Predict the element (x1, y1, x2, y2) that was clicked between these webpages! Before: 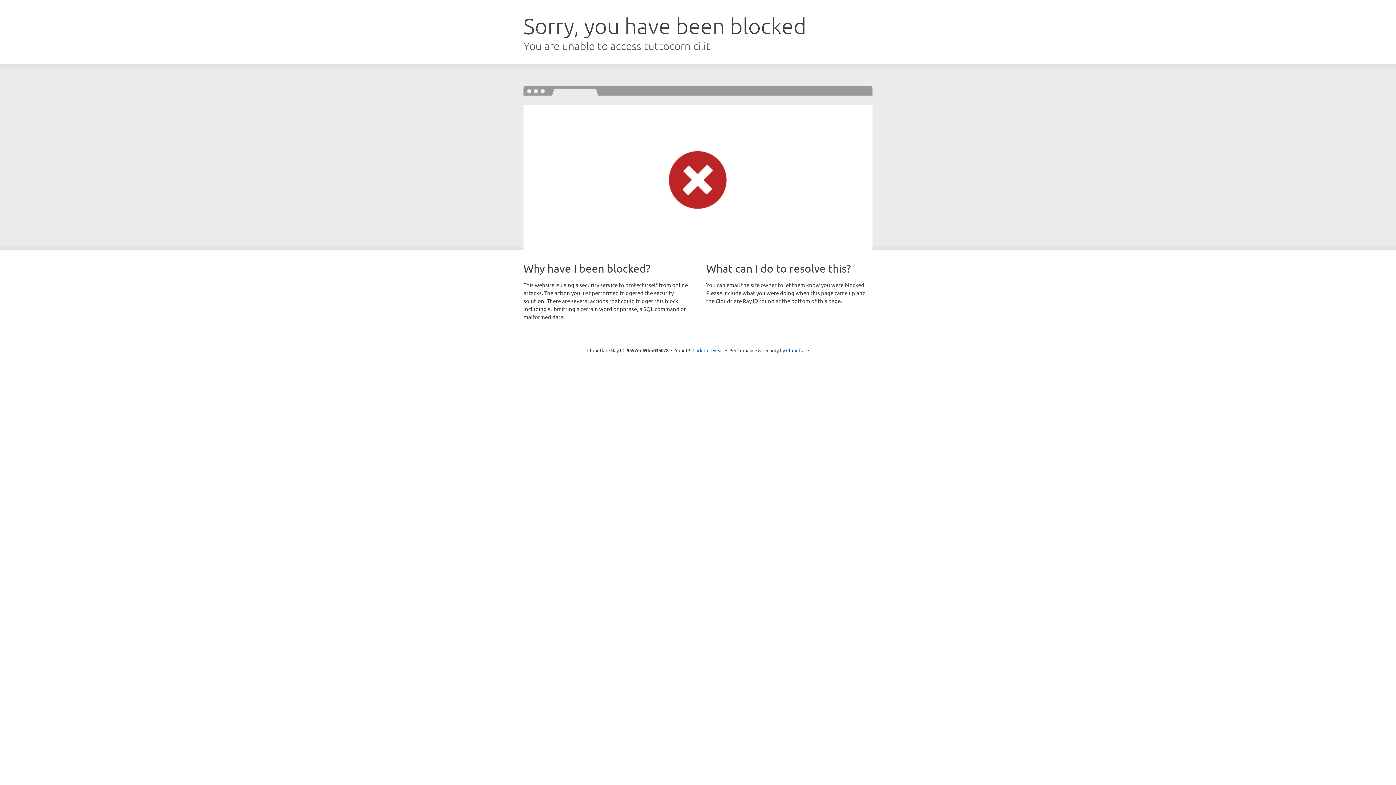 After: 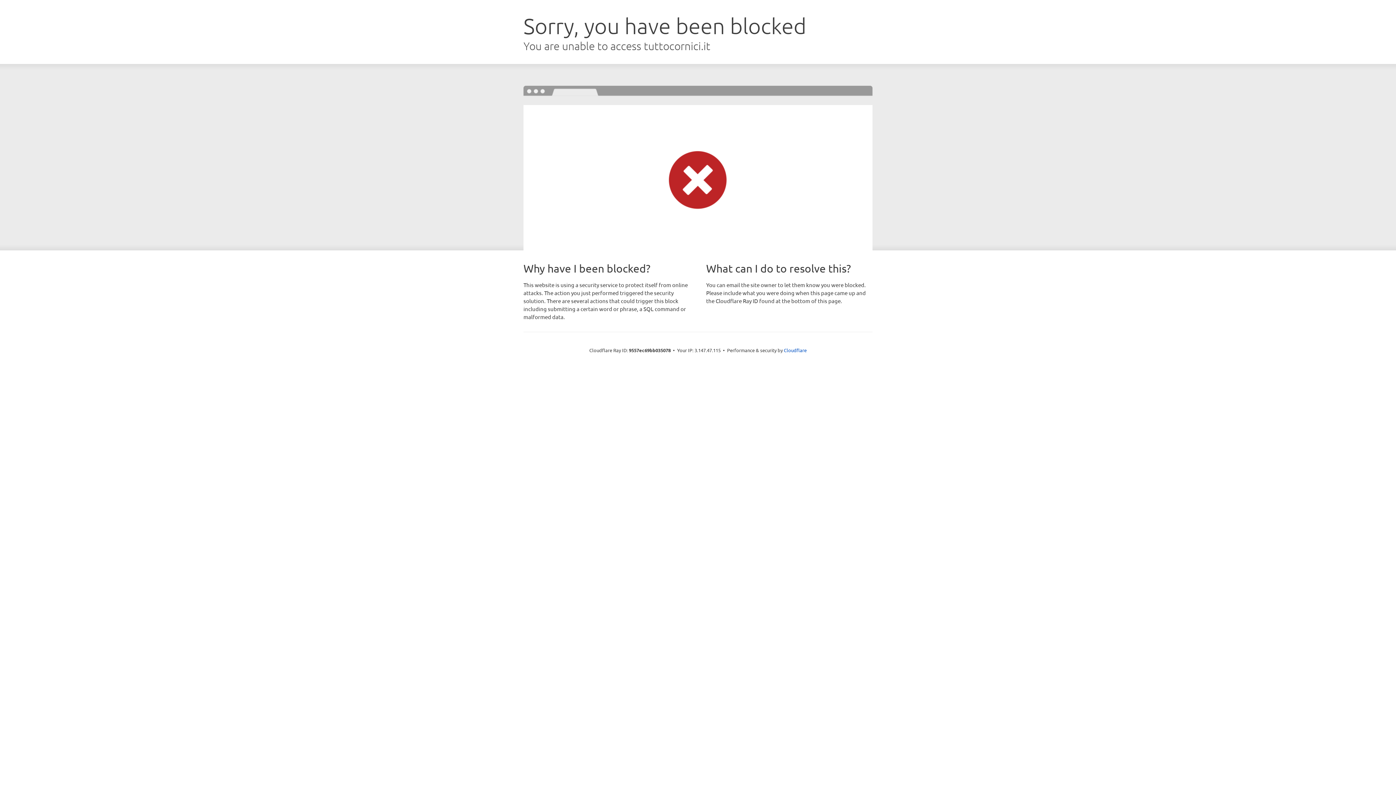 Action: label: Click to reveal bbox: (692, 346, 723, 353)